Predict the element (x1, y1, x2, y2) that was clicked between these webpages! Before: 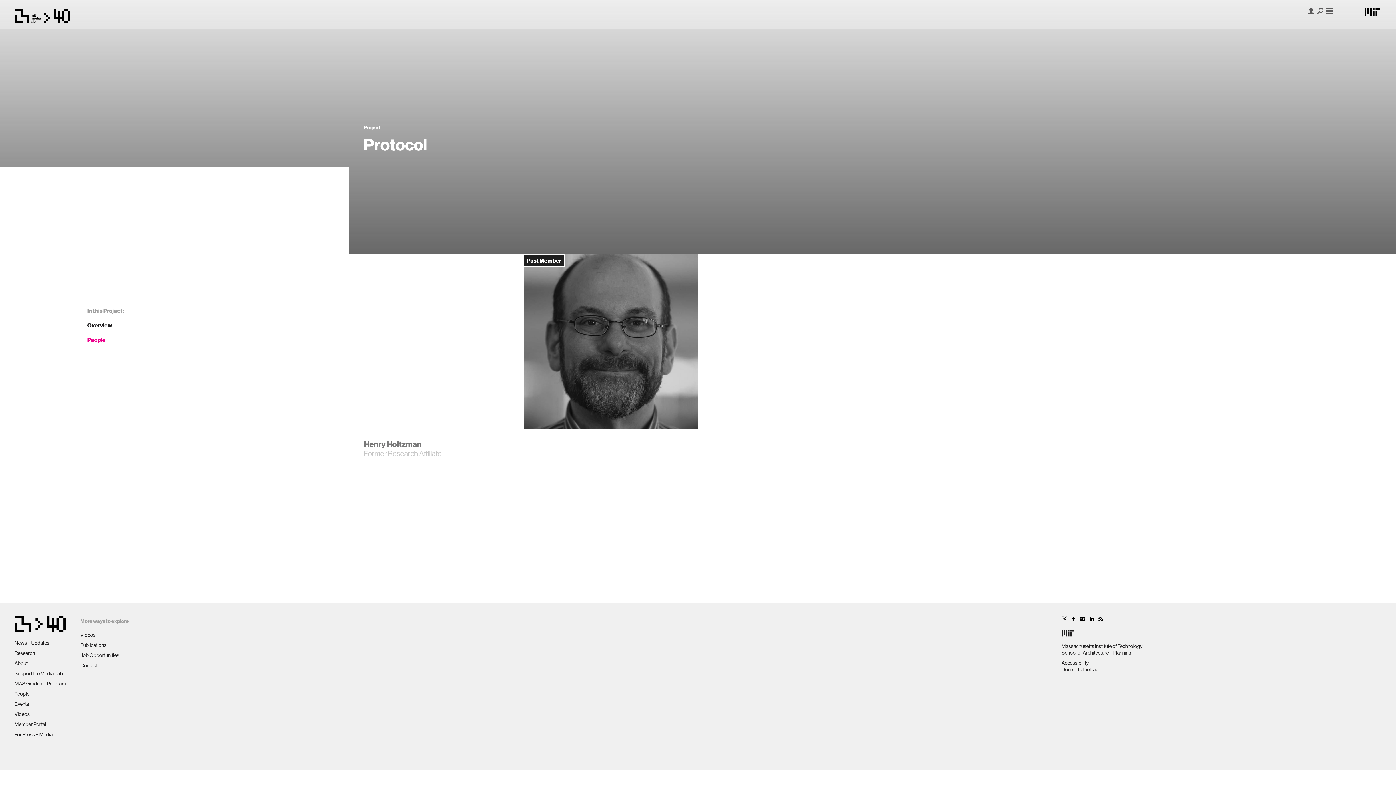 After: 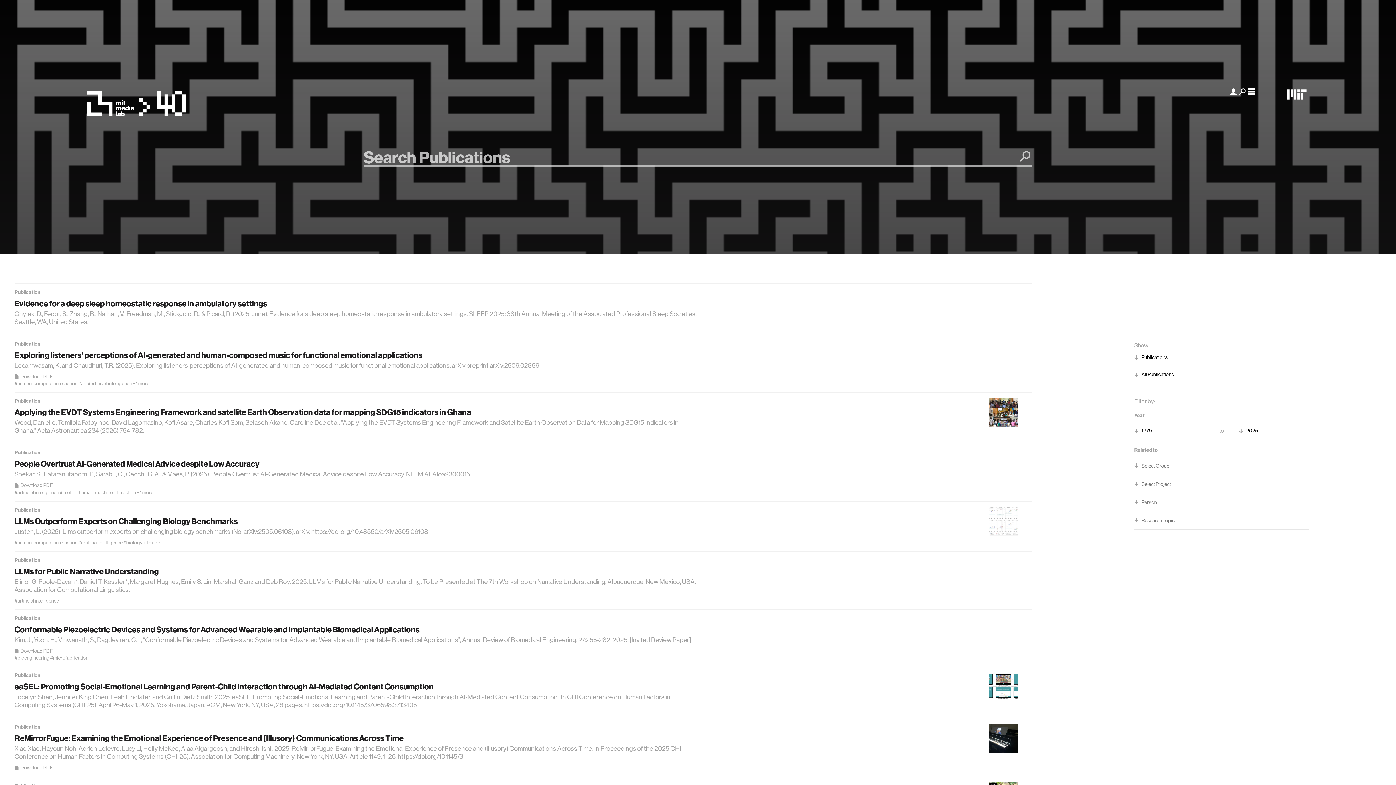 Action: bbox: (80, 642, 106, 648) label: Publications